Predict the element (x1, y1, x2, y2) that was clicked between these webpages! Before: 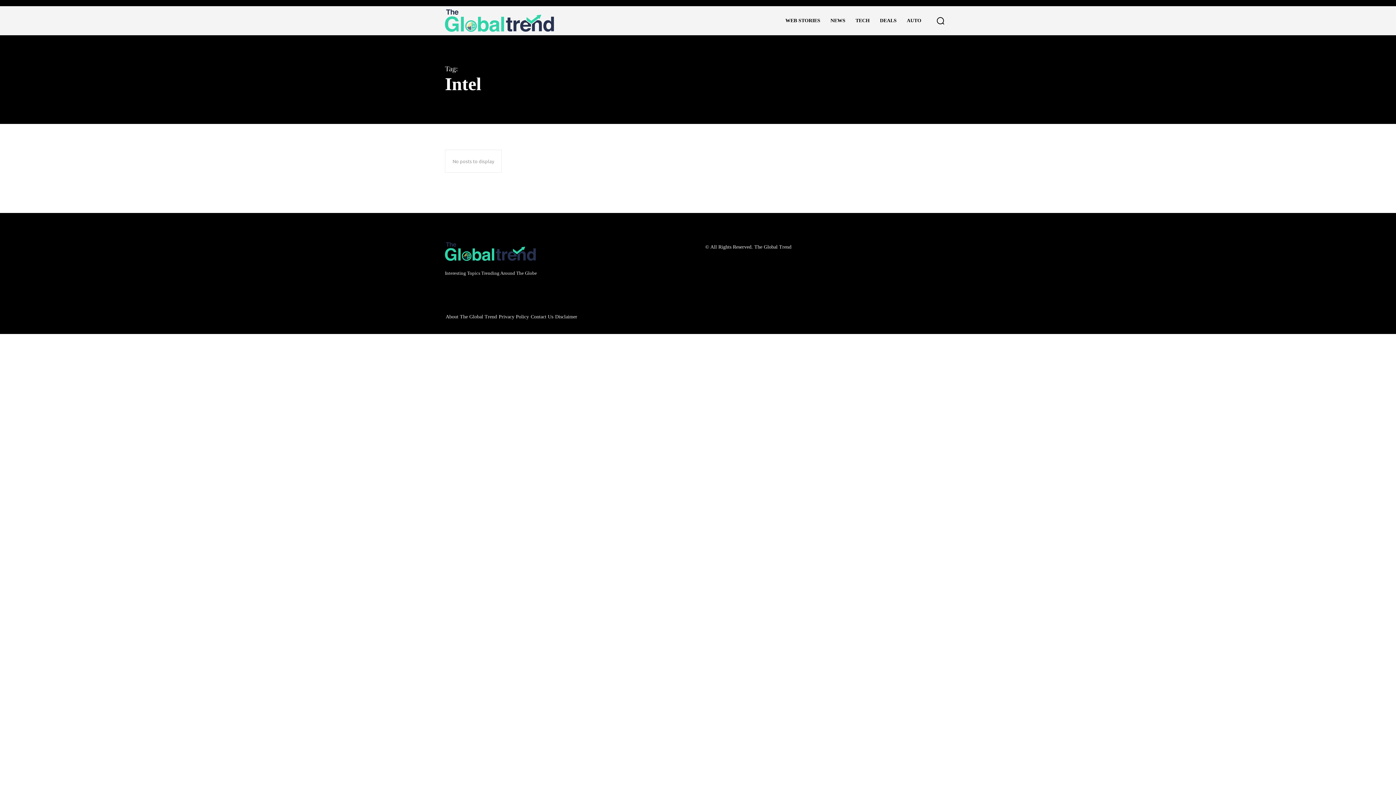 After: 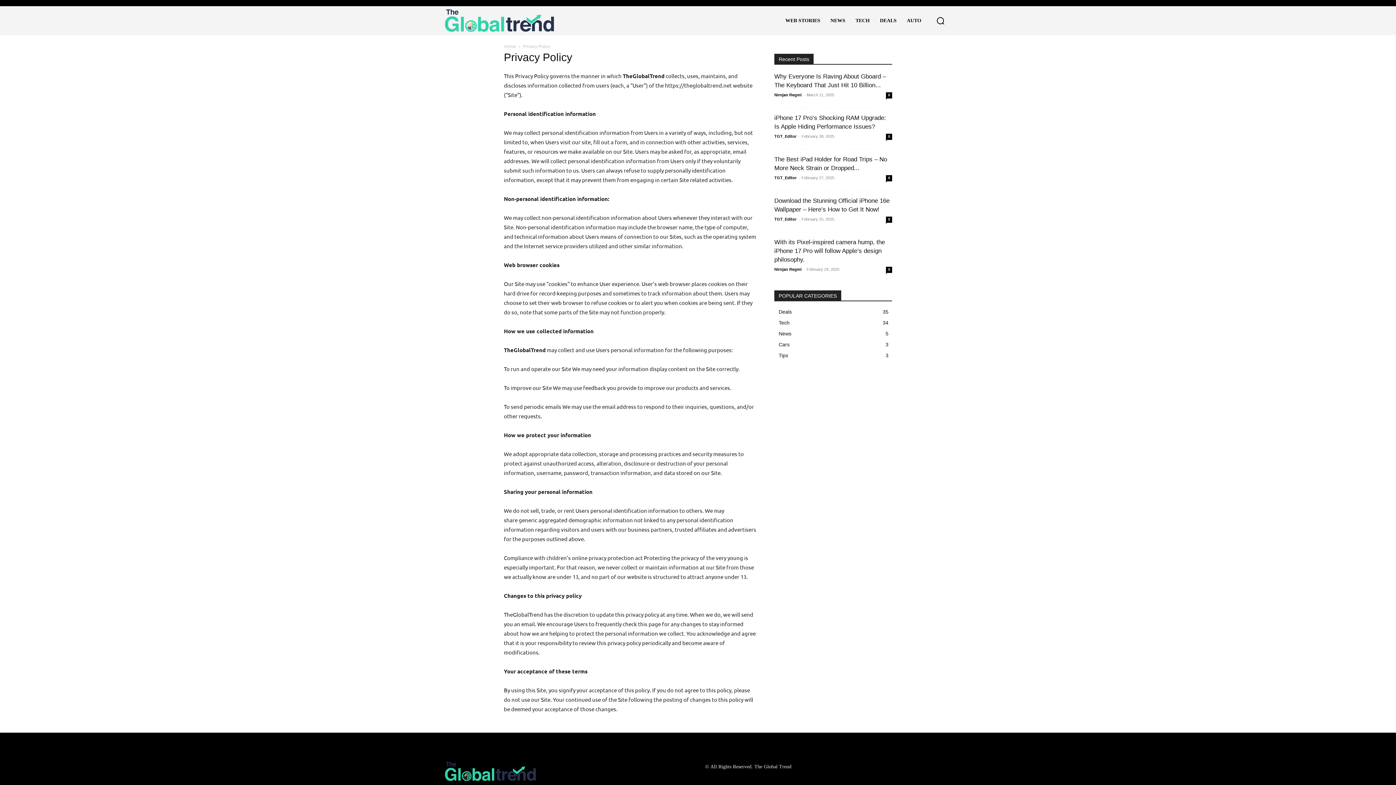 Action: label: Privacy Policy bbox: (498, 311, 529, 322)